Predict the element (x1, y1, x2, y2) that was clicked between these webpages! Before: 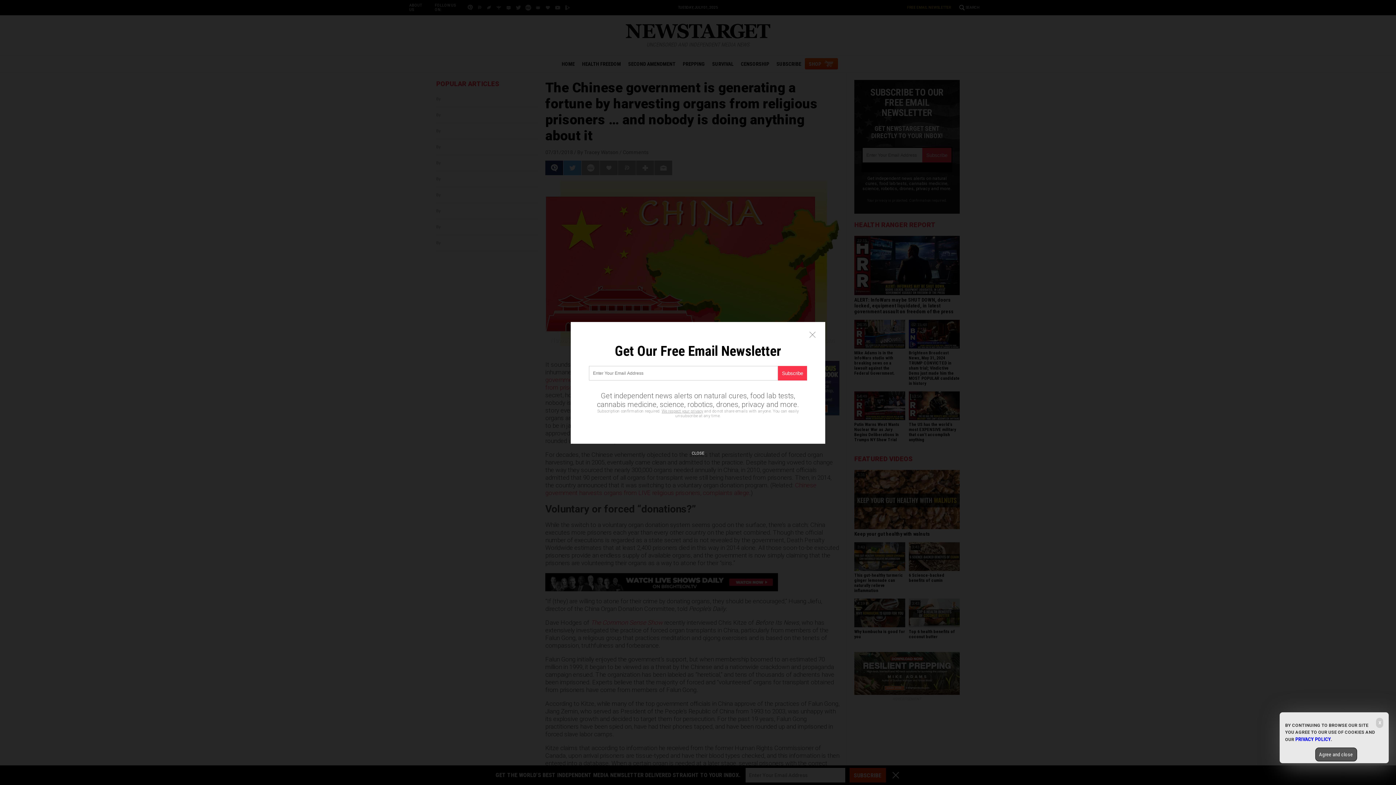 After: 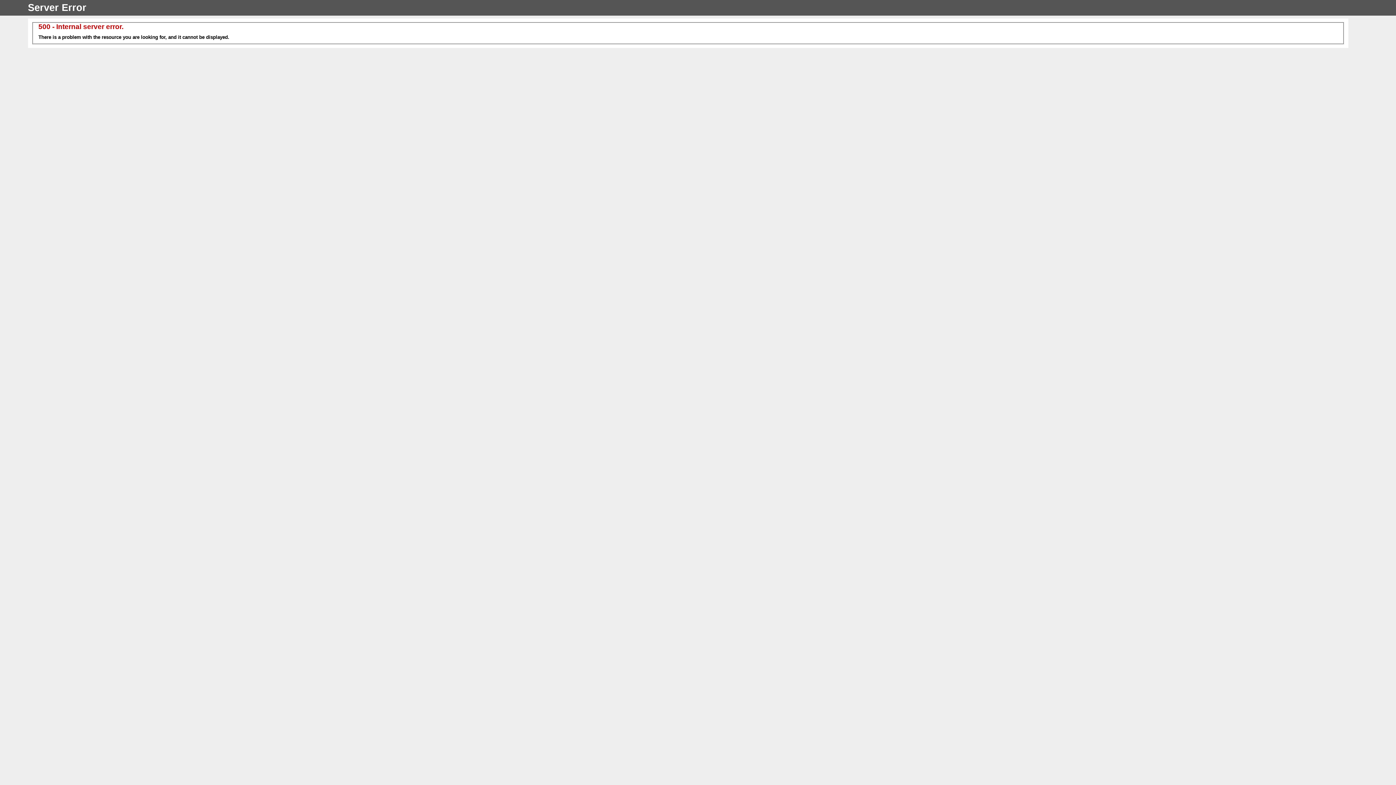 Action: bbox: (661, 409, 703, 413) label: We respect your privacy